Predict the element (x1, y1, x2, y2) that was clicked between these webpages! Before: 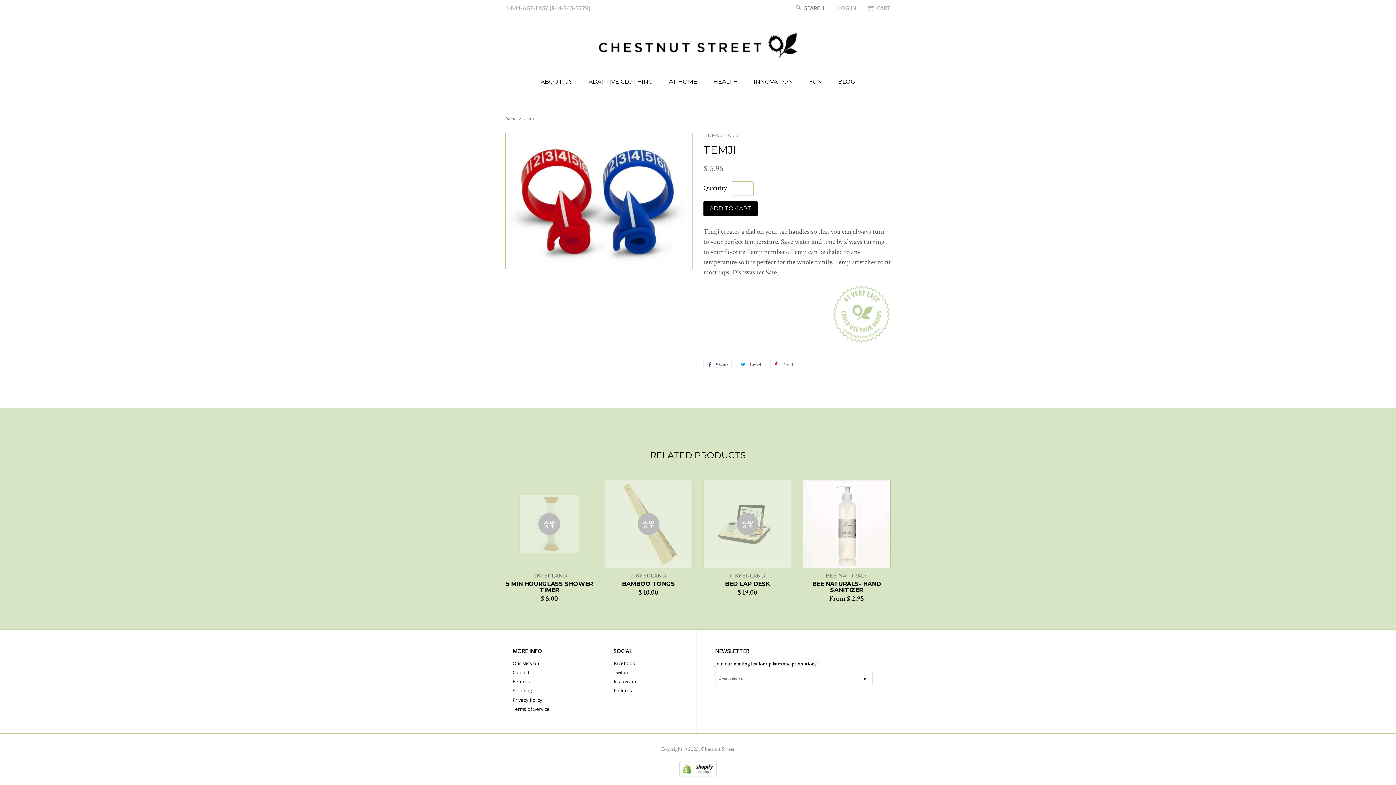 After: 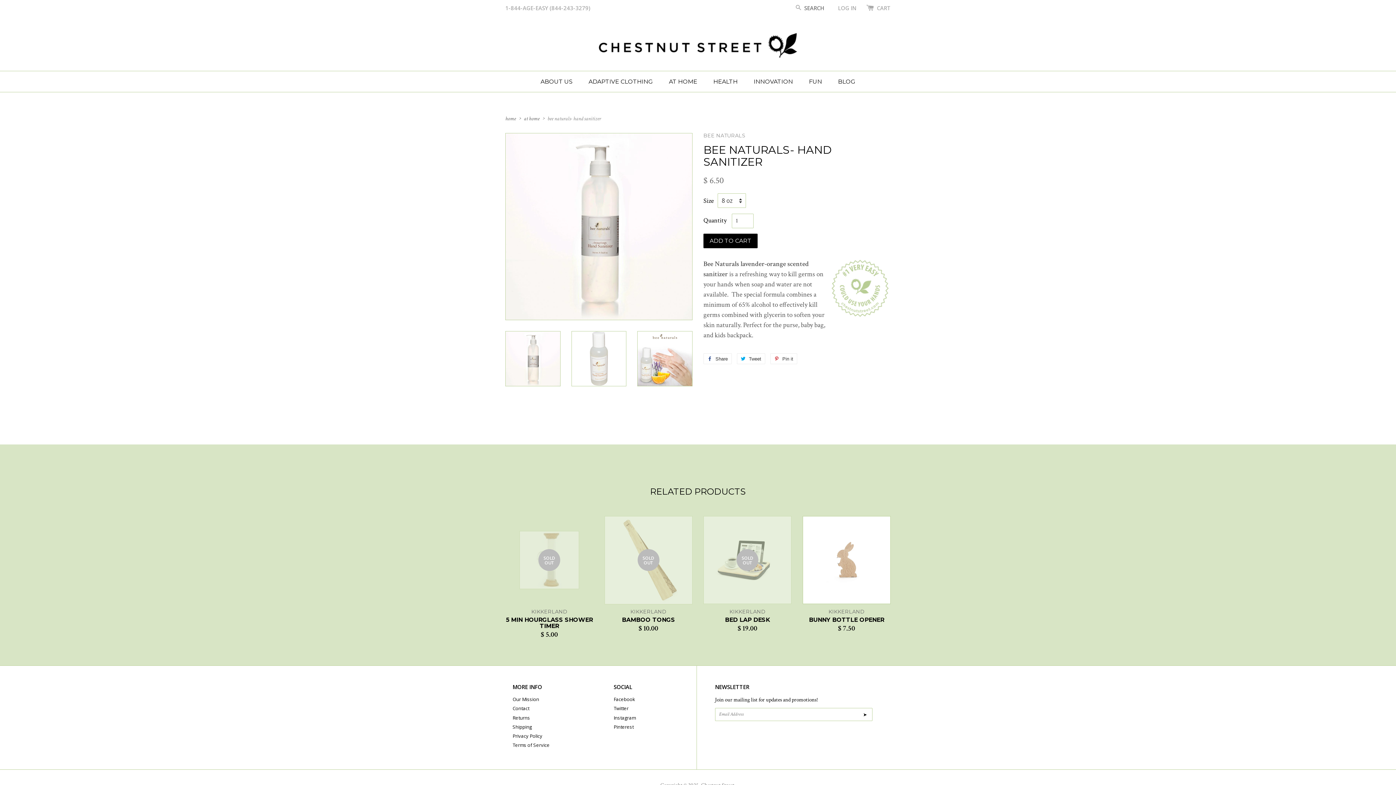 Action: bbox: (802, 580, 890, 602) label: BEE NATURALS- HAND SANITIZER

From $ 2.95